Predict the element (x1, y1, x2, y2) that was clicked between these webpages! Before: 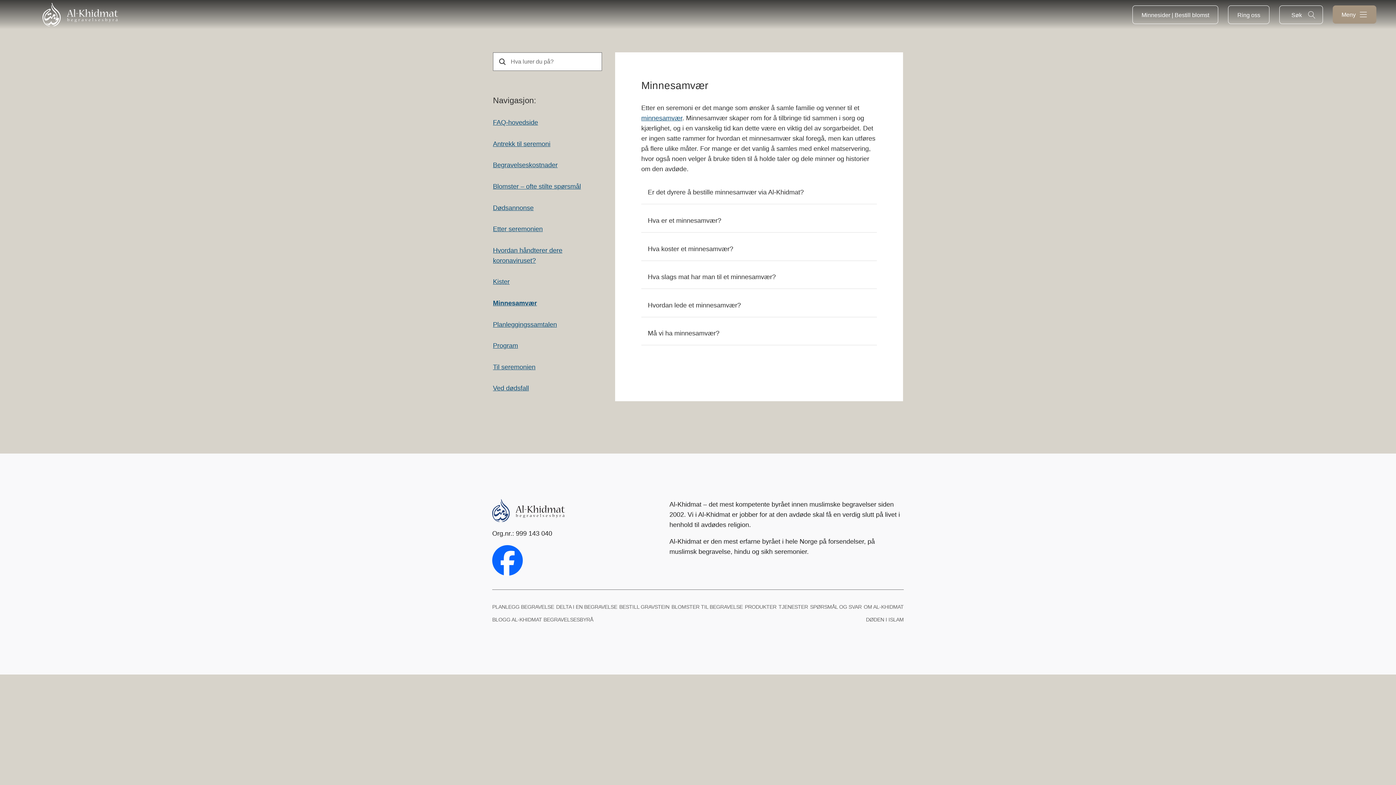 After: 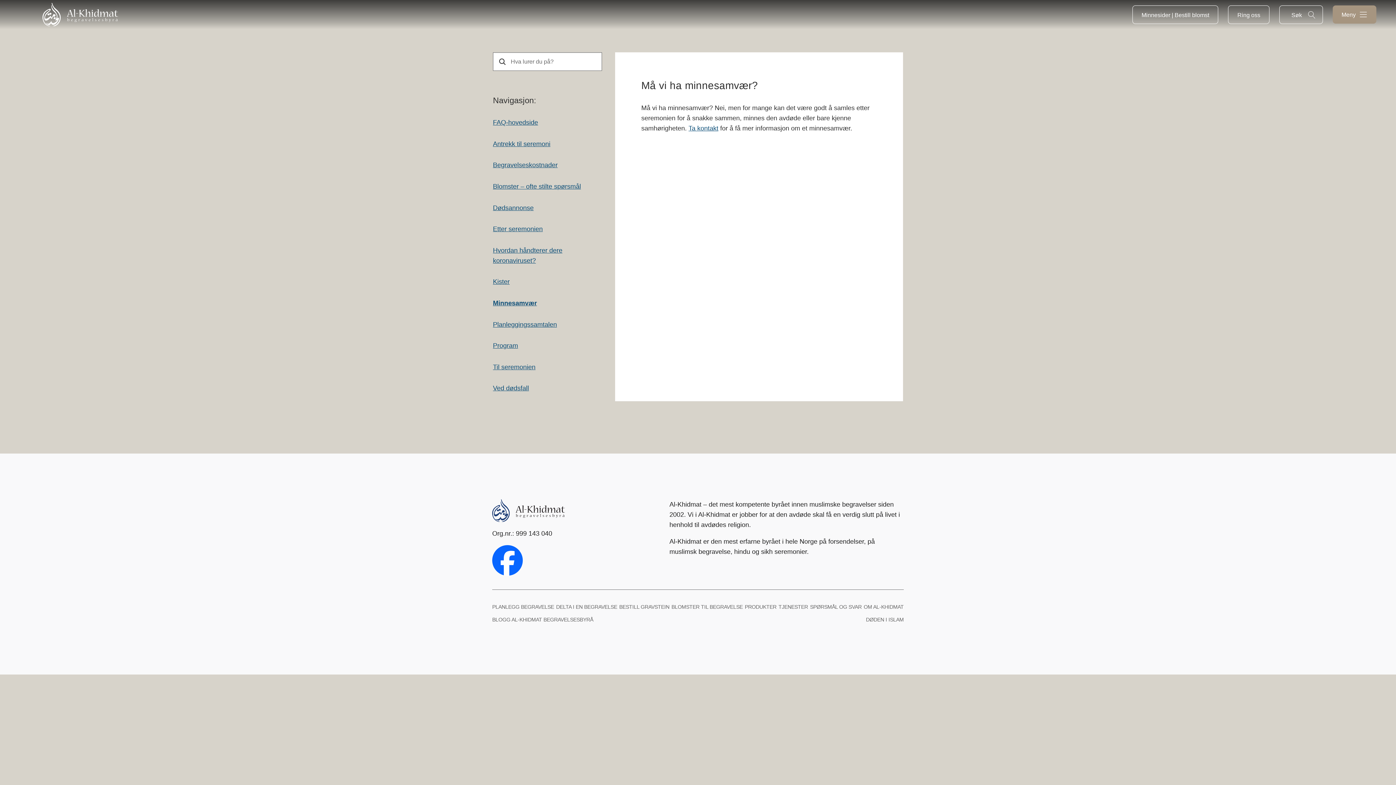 Action: label: Må vi ha minnesamvær? bbox: (641, 321, 877, 345)